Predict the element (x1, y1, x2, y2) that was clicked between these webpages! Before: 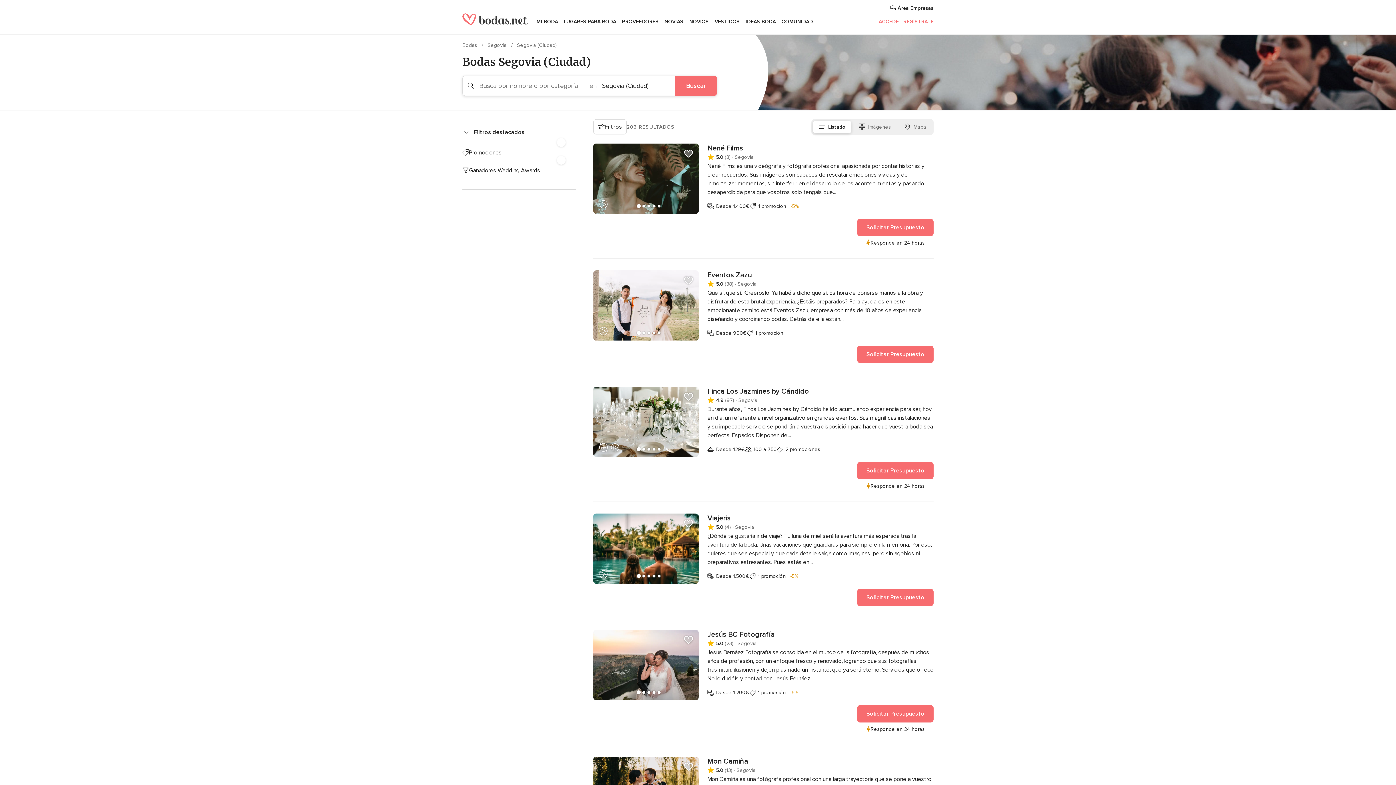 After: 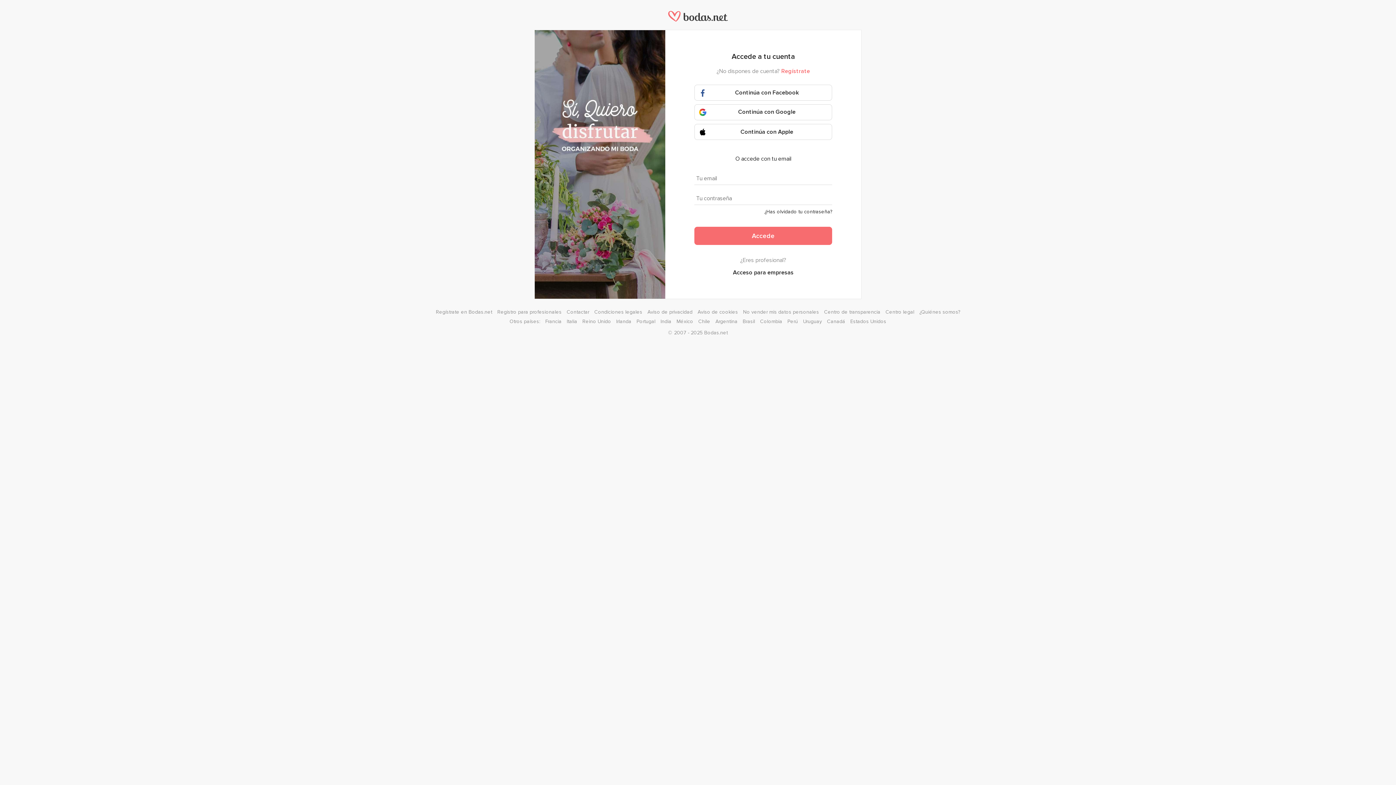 Action: bbox: (878, 18, 898, 24) label: ACCEDE